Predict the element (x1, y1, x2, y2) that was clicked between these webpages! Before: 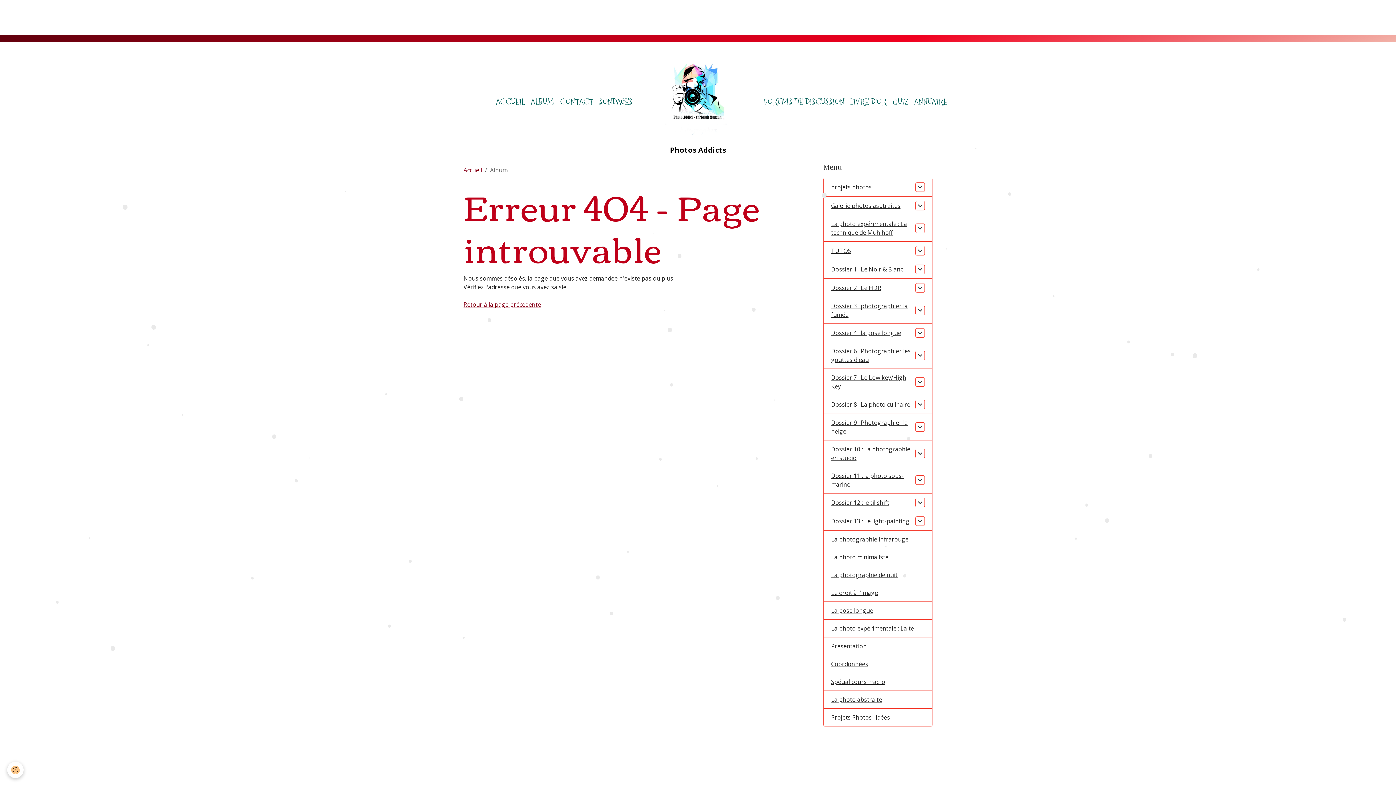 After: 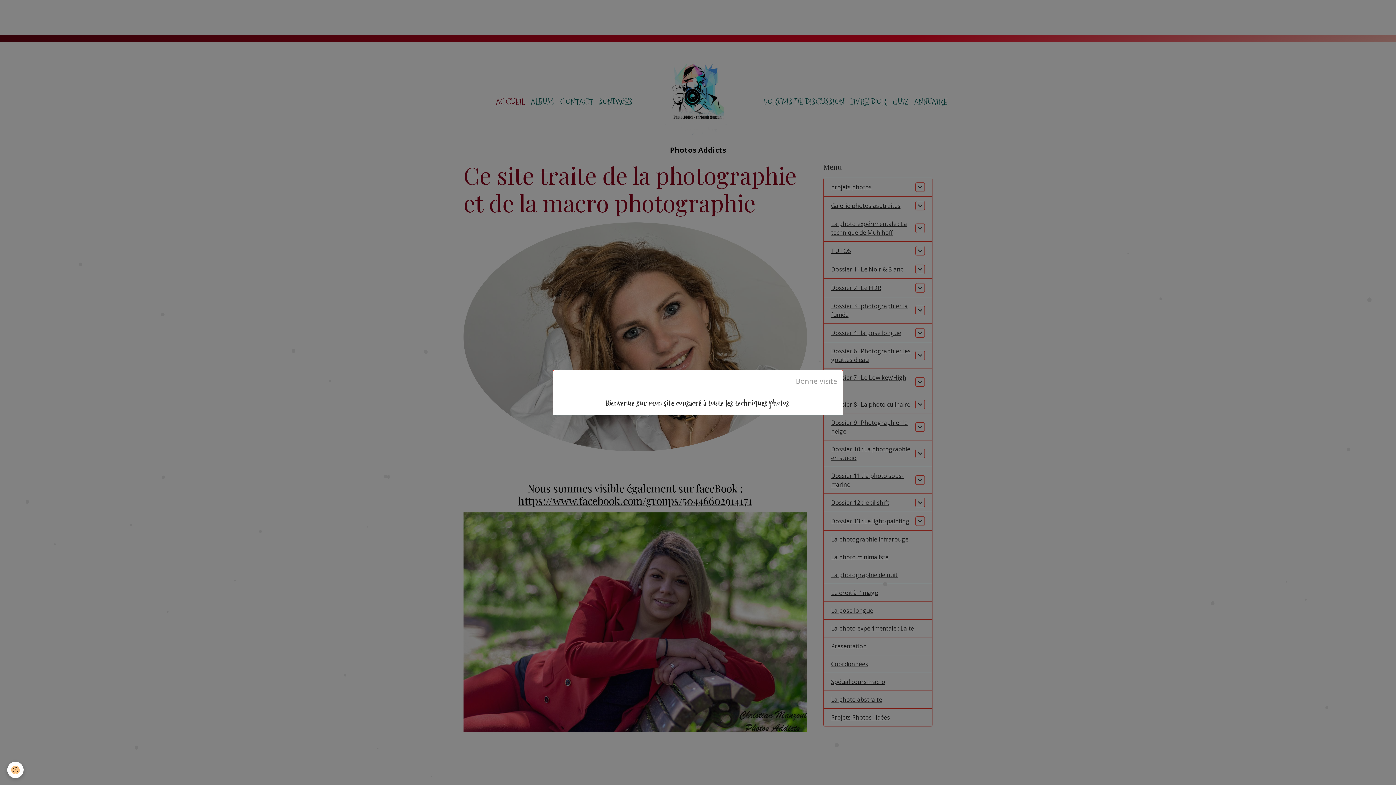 Action: bbox: (493, 92, 527, 110) label: ACCUEIL